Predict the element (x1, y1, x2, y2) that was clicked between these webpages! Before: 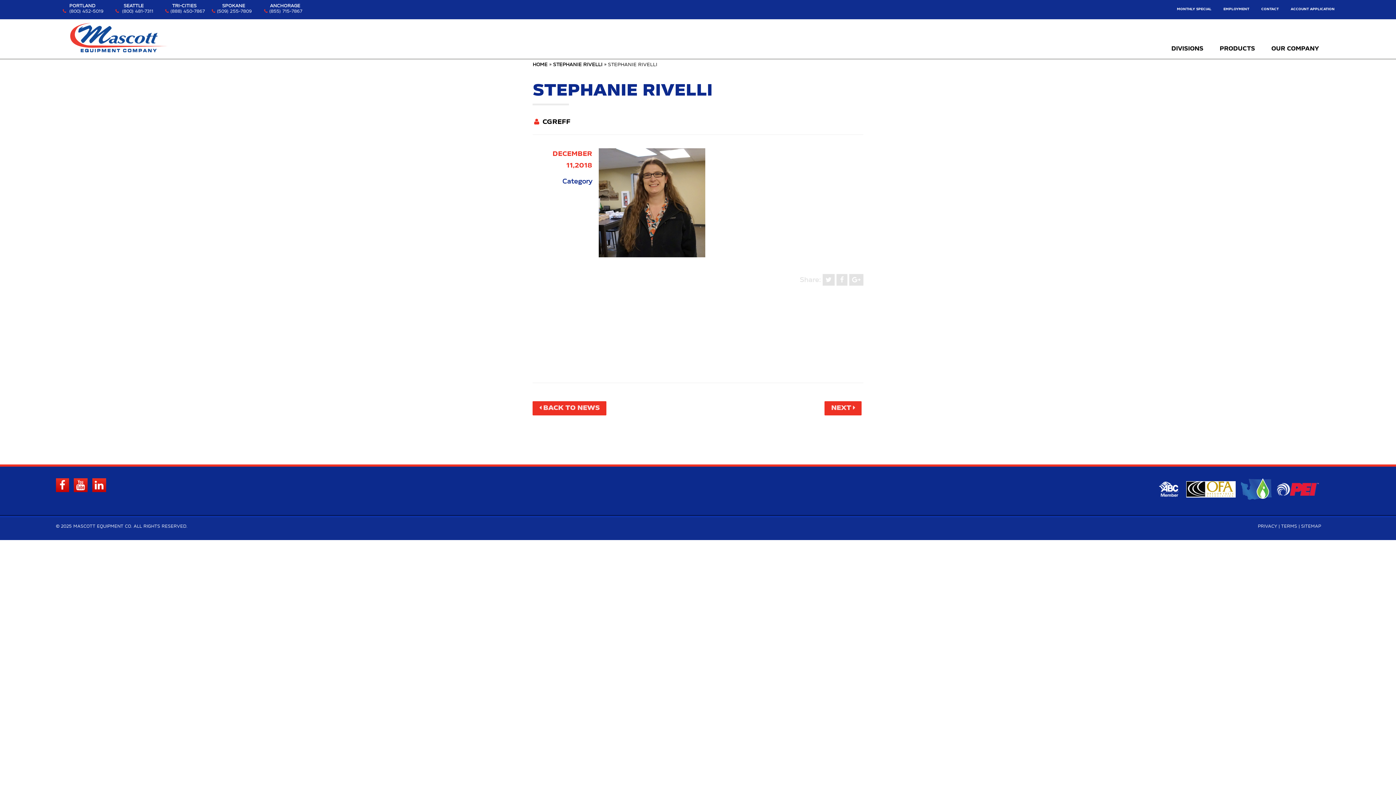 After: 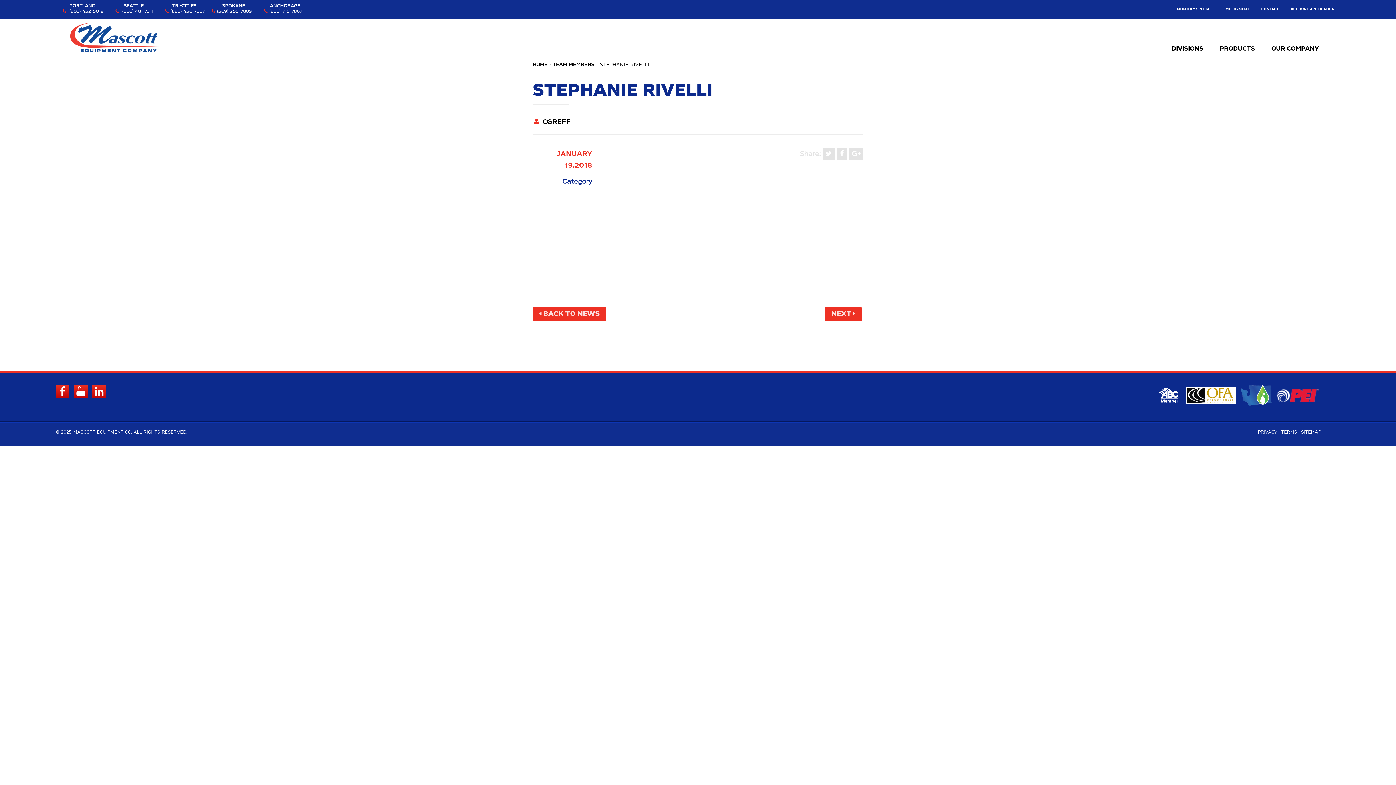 Action: label: STEPHANIE RIVELLI bbox: (553, 62, 602, 67)